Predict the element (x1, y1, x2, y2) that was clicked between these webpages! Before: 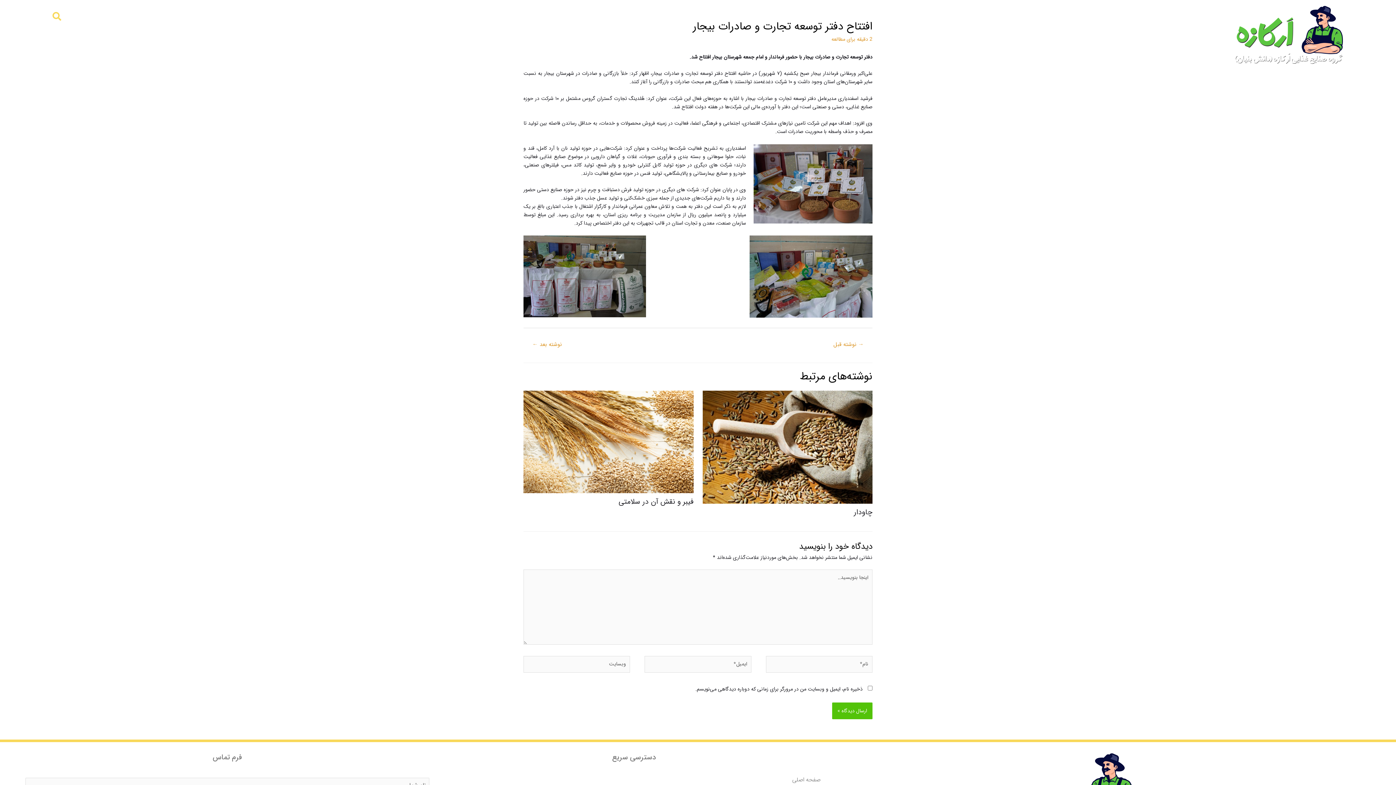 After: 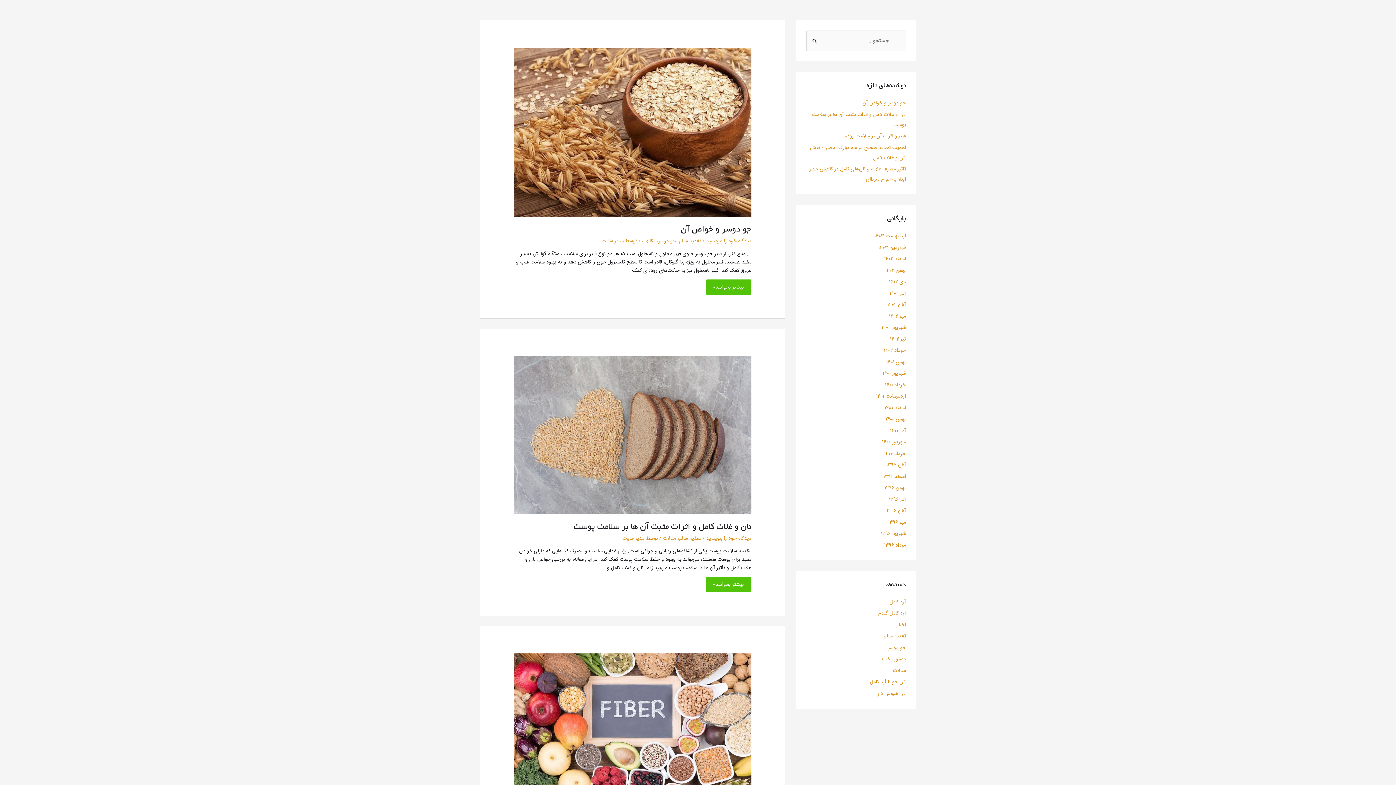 Action: label: اخبار و تازه ها bbox: (573, 9, 621, 25)